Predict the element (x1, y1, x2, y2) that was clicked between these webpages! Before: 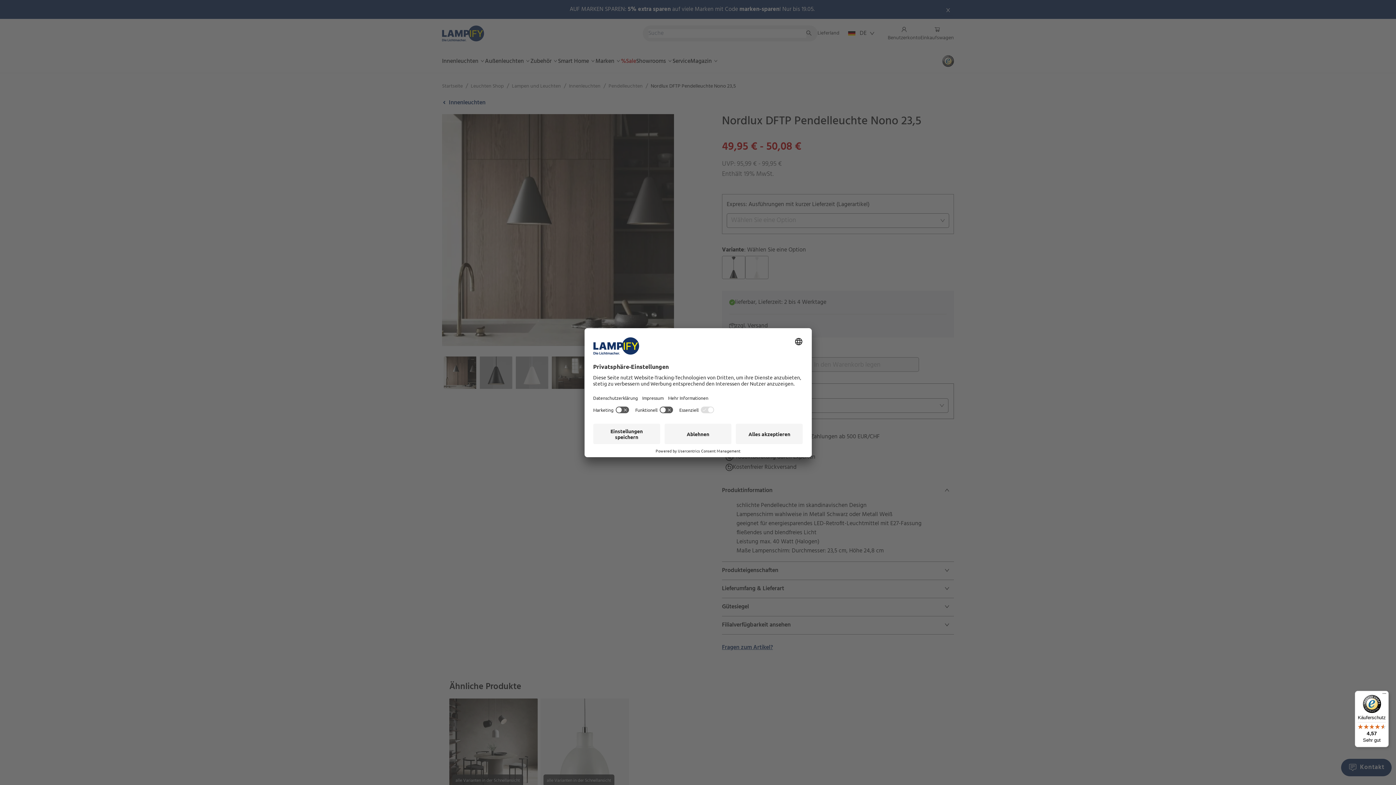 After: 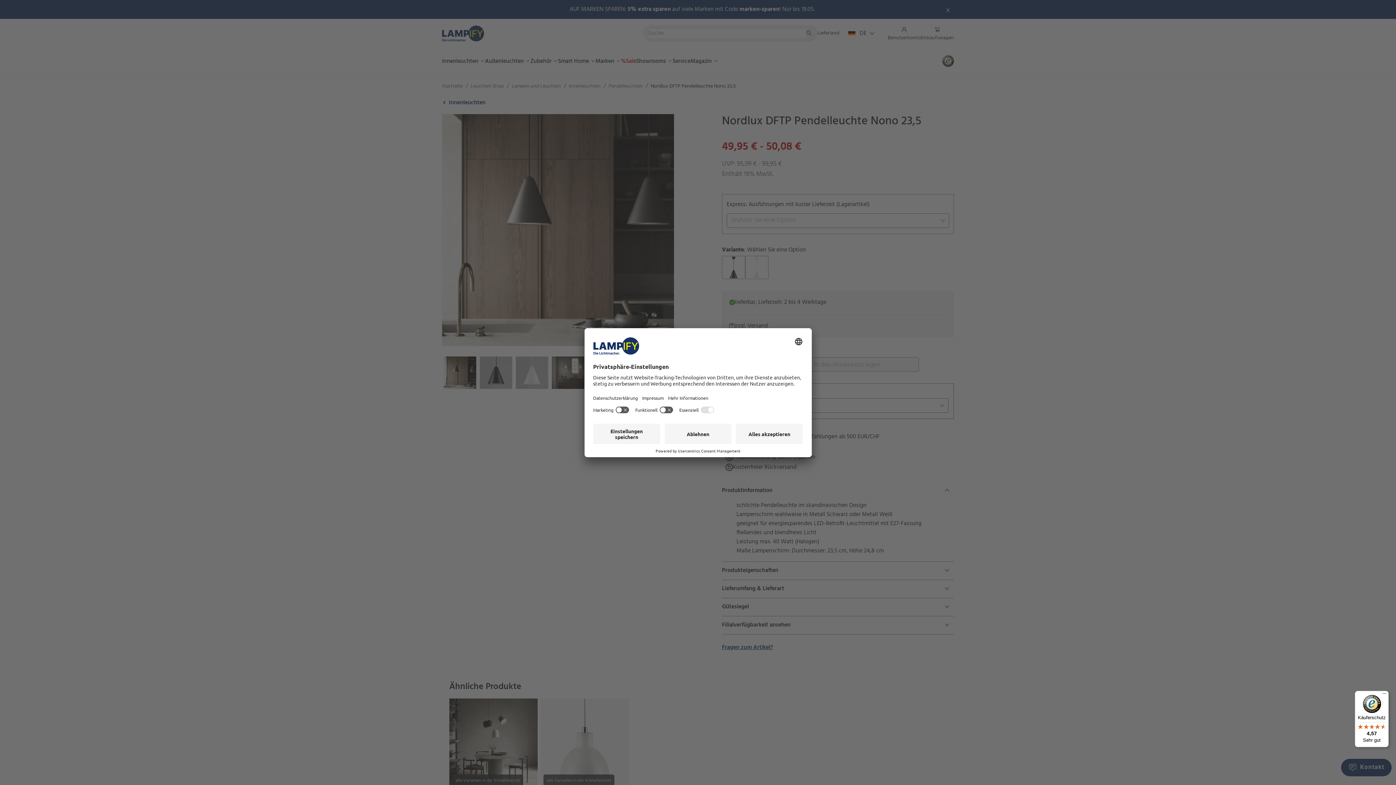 Action: label: Käuferschutz

4,57

Sehr gut bbox: (1355, 691, 1389, 747)